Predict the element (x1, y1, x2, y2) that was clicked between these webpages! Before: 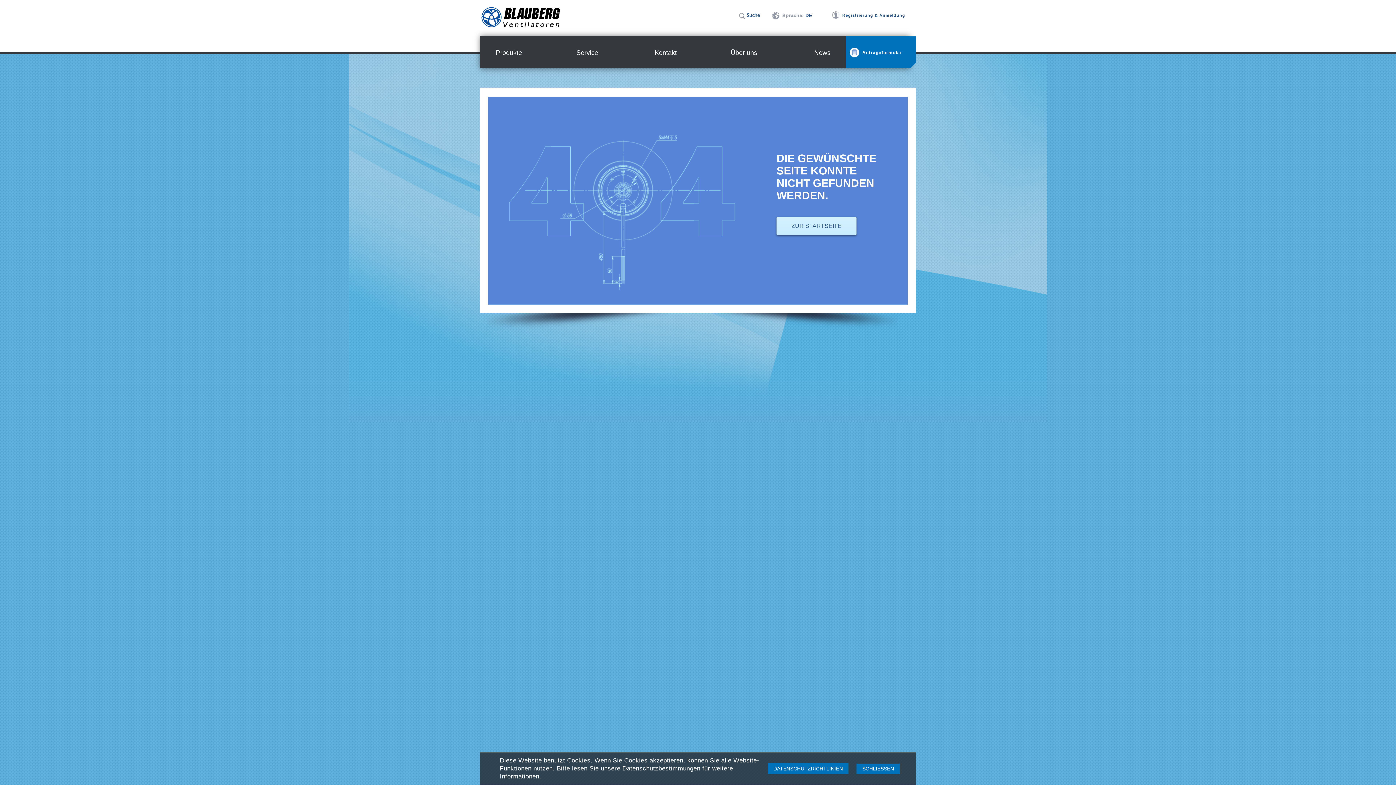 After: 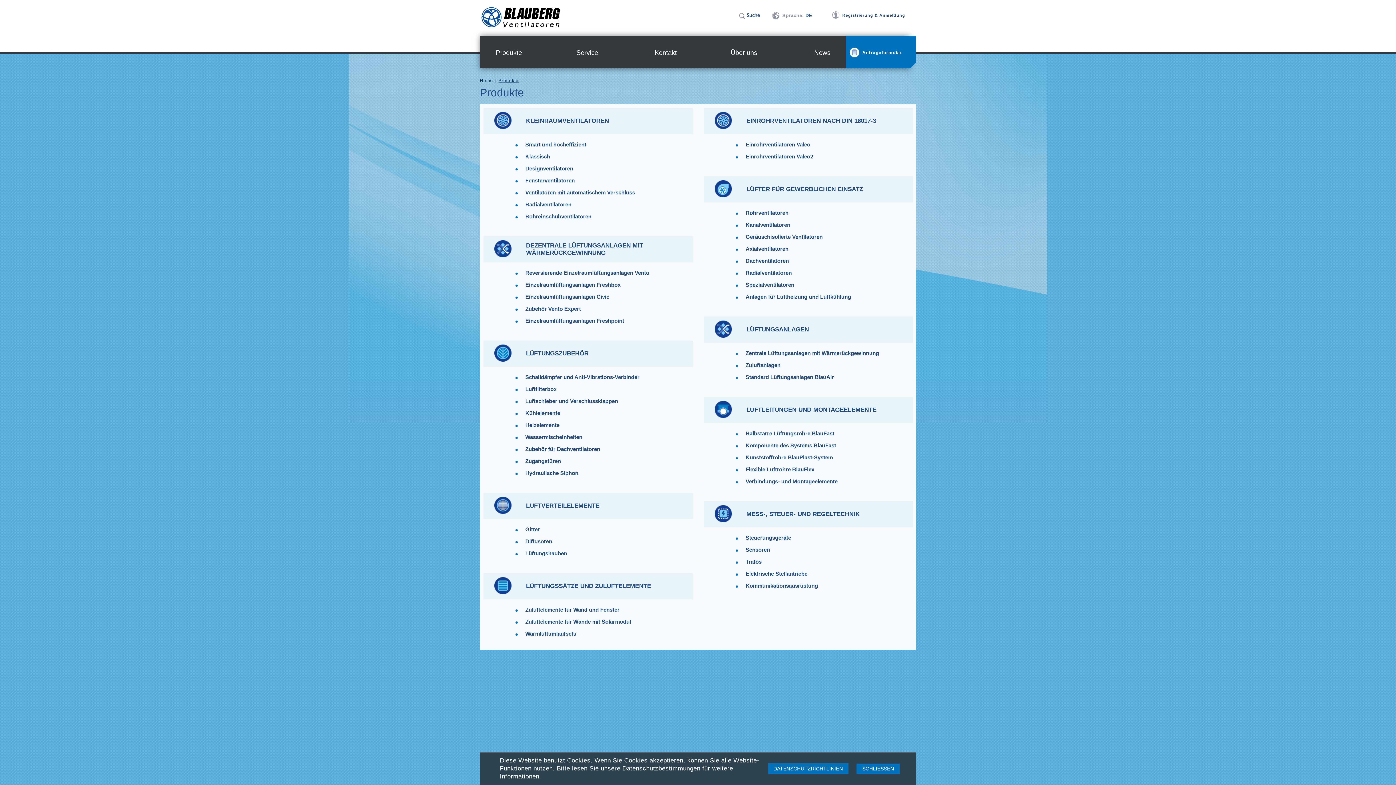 Action: label: Produkte bbox: (496, 48, 522, 56)